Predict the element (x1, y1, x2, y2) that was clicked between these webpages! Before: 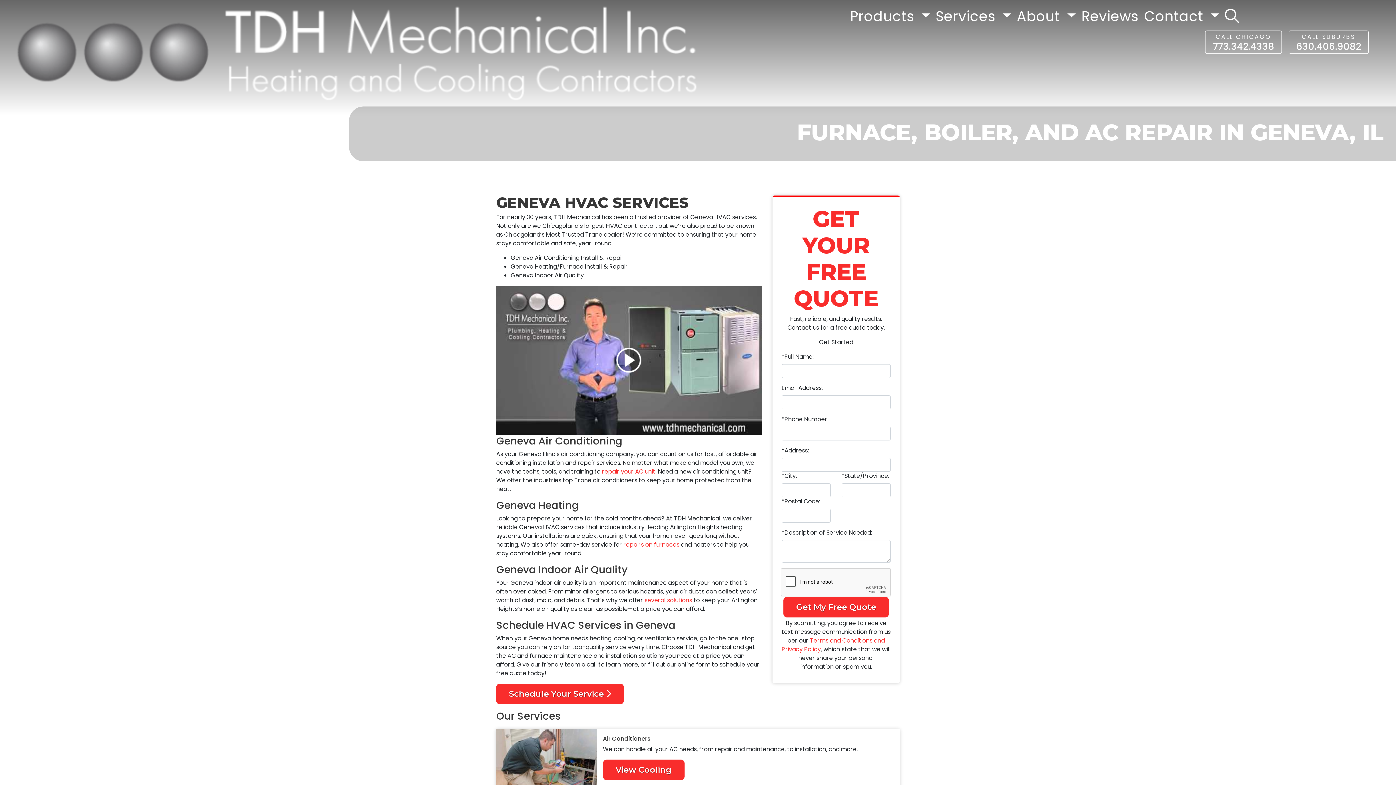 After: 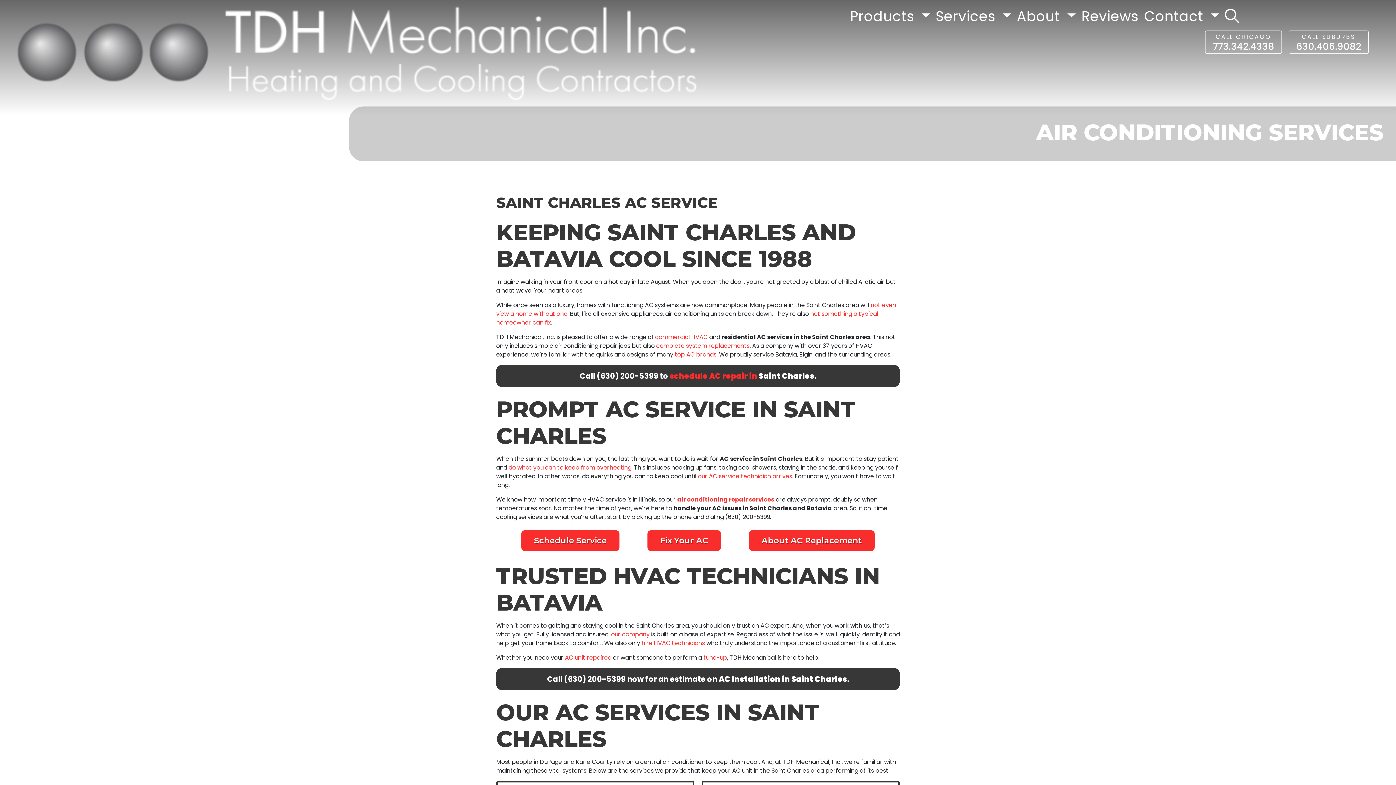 Action: label: View Cooling bbox: (603, 759, 684, 780)